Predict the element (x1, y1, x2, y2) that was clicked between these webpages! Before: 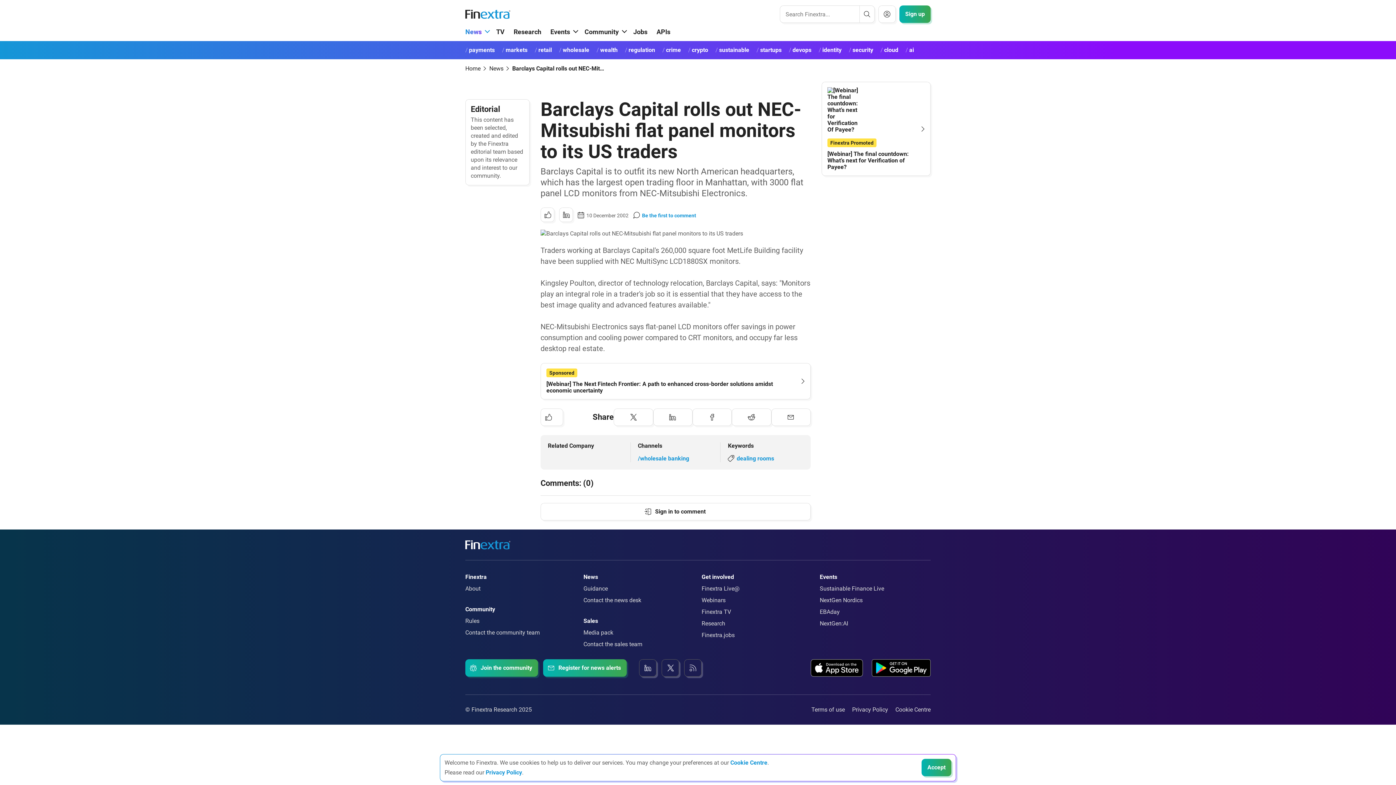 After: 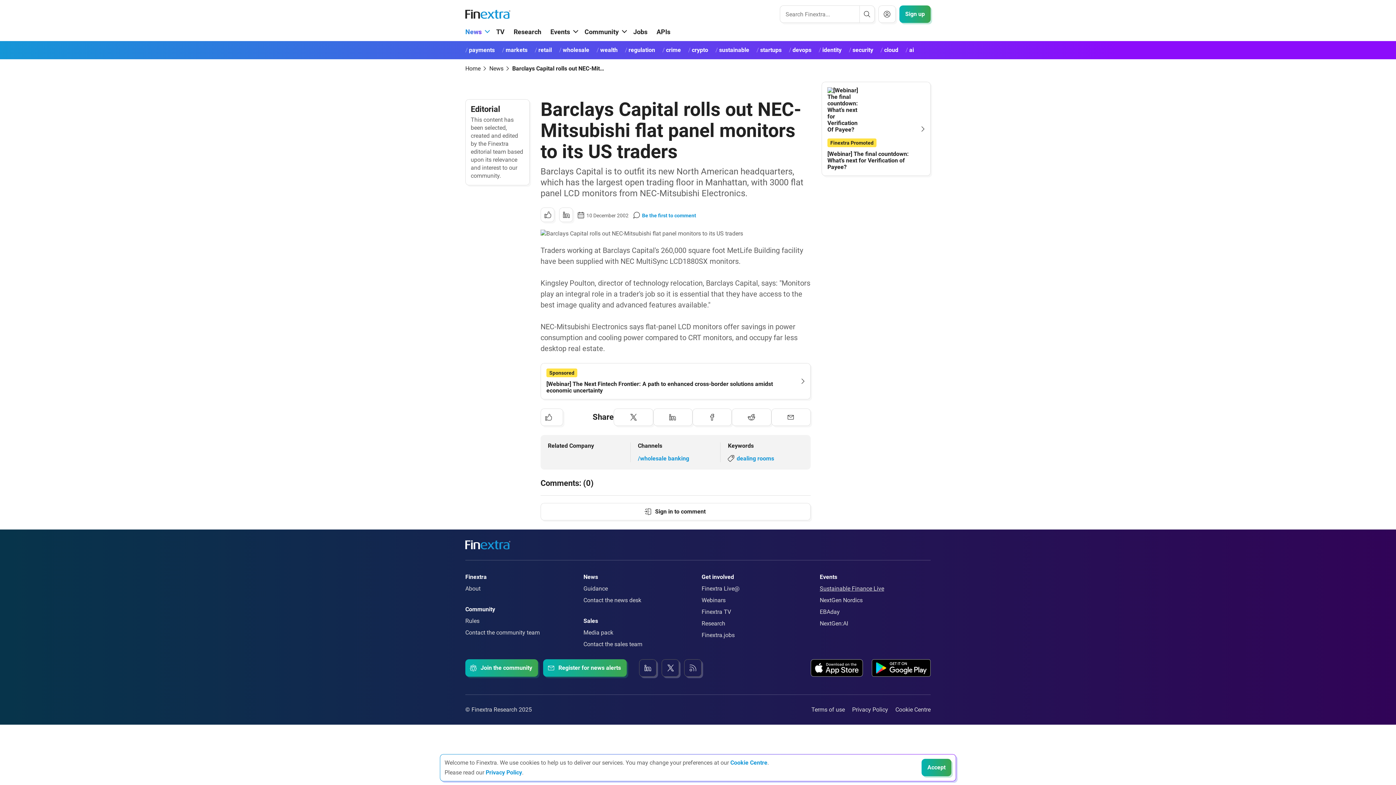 Action: label: Link to: Sustainable Finance Live bbox: (820, 585, 884, 592)